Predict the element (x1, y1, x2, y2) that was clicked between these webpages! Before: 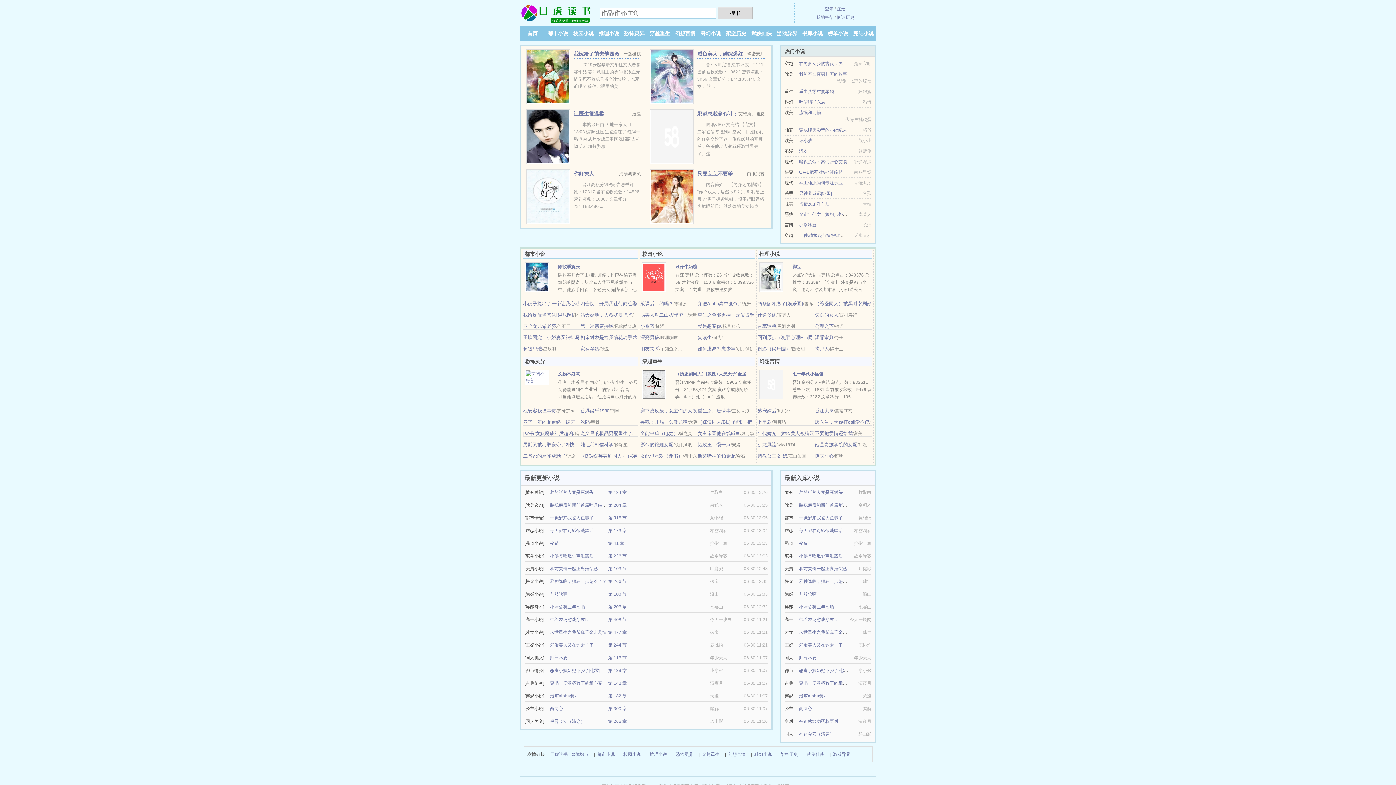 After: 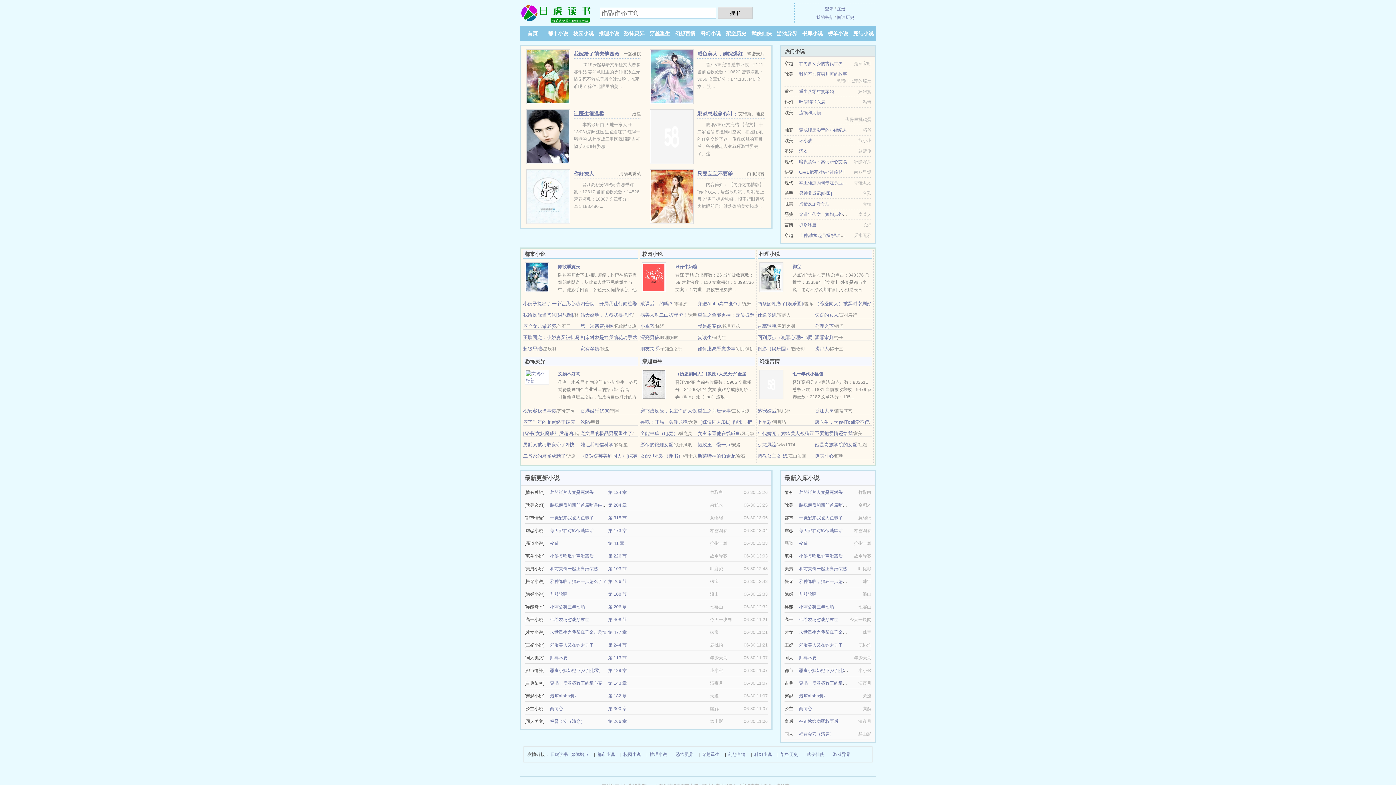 Action: label: 小侯爷吃瓜心声泄露后 bbox: (550, 553, 593, 558)